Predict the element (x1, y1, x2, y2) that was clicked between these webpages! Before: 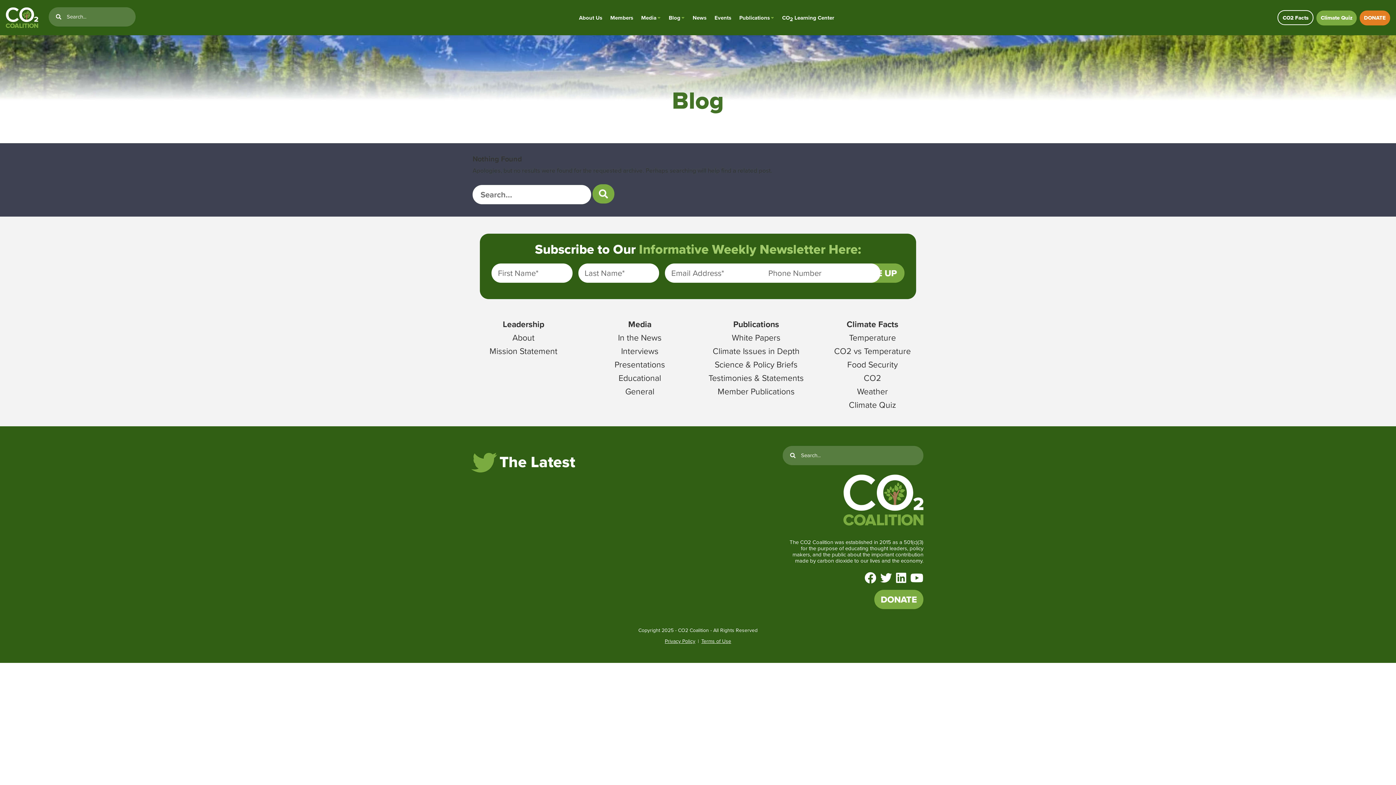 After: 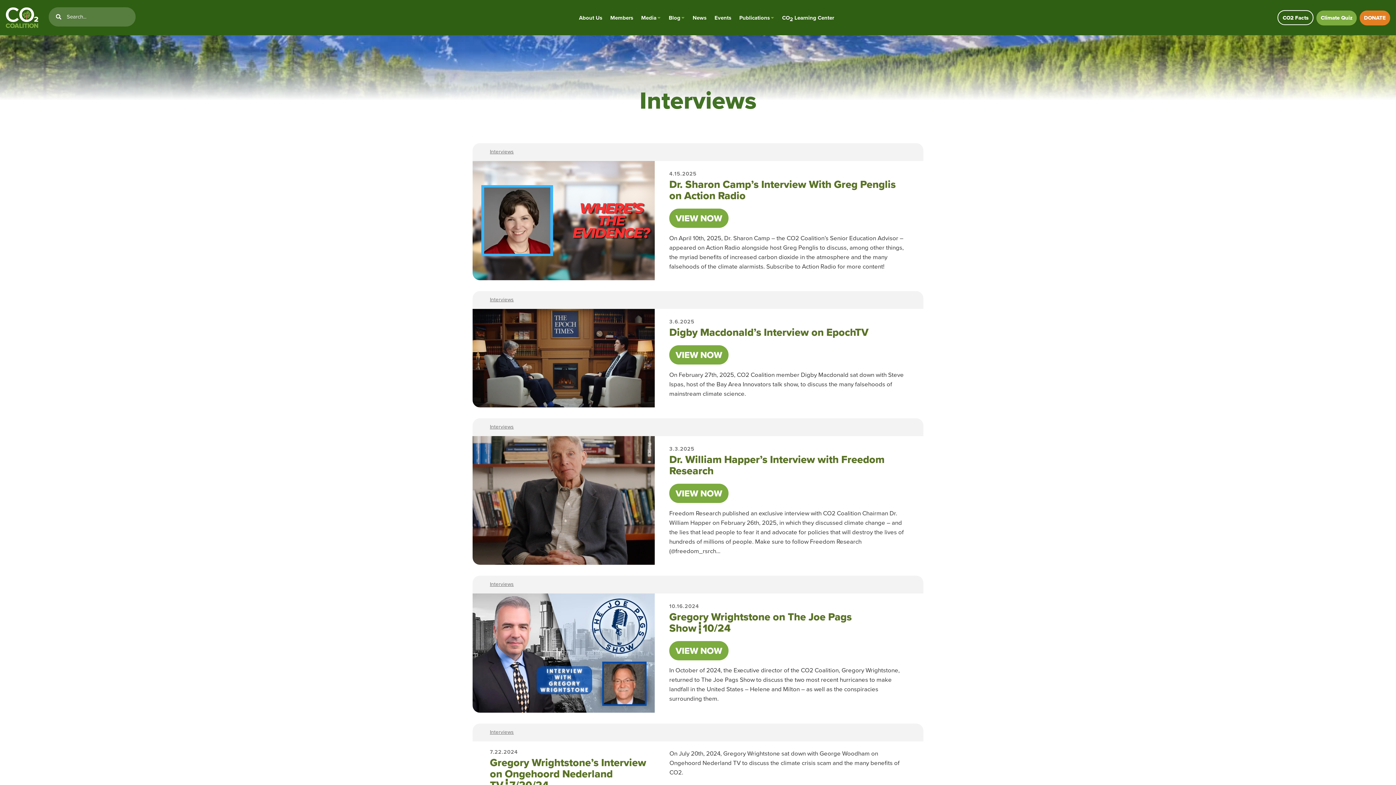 Action: label: Interviews bbox: (621, 344, 658, 357)